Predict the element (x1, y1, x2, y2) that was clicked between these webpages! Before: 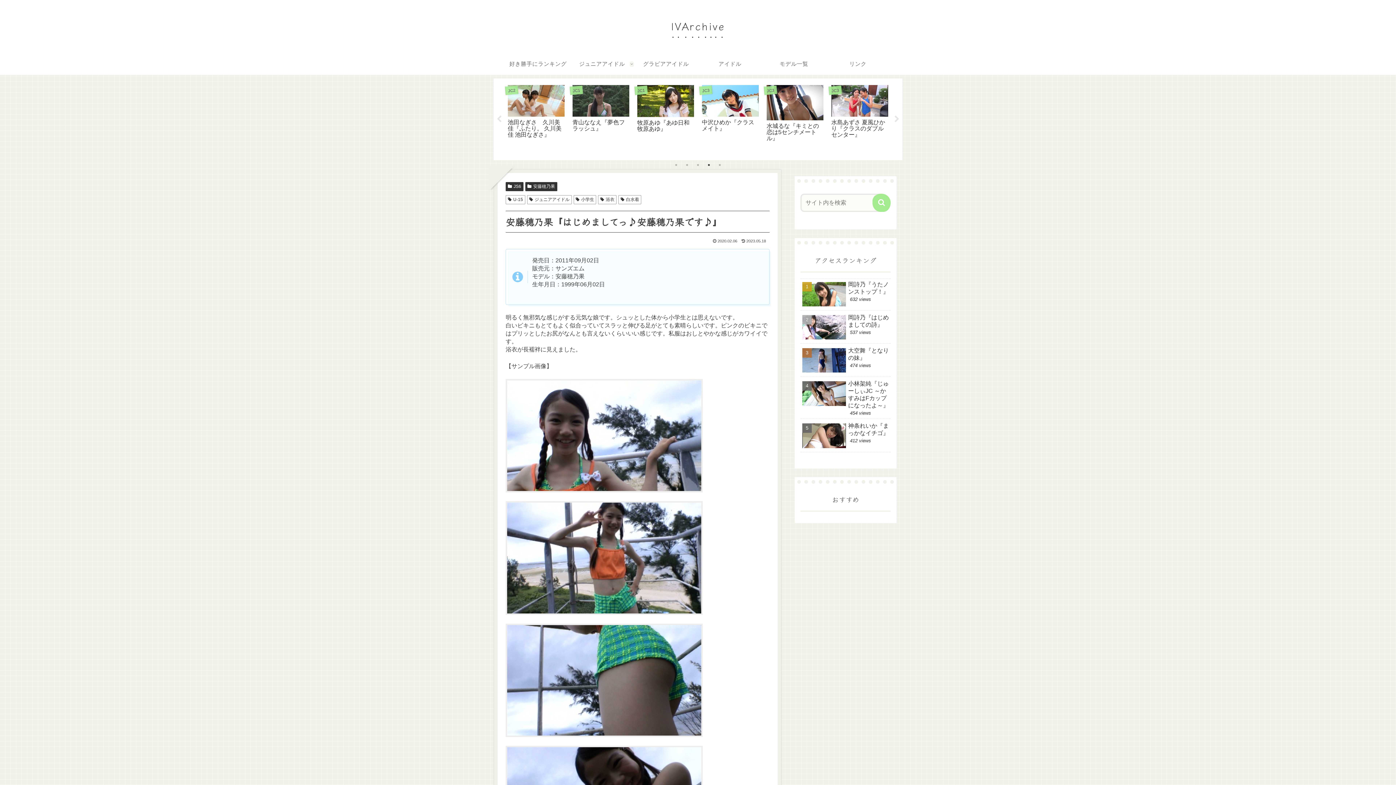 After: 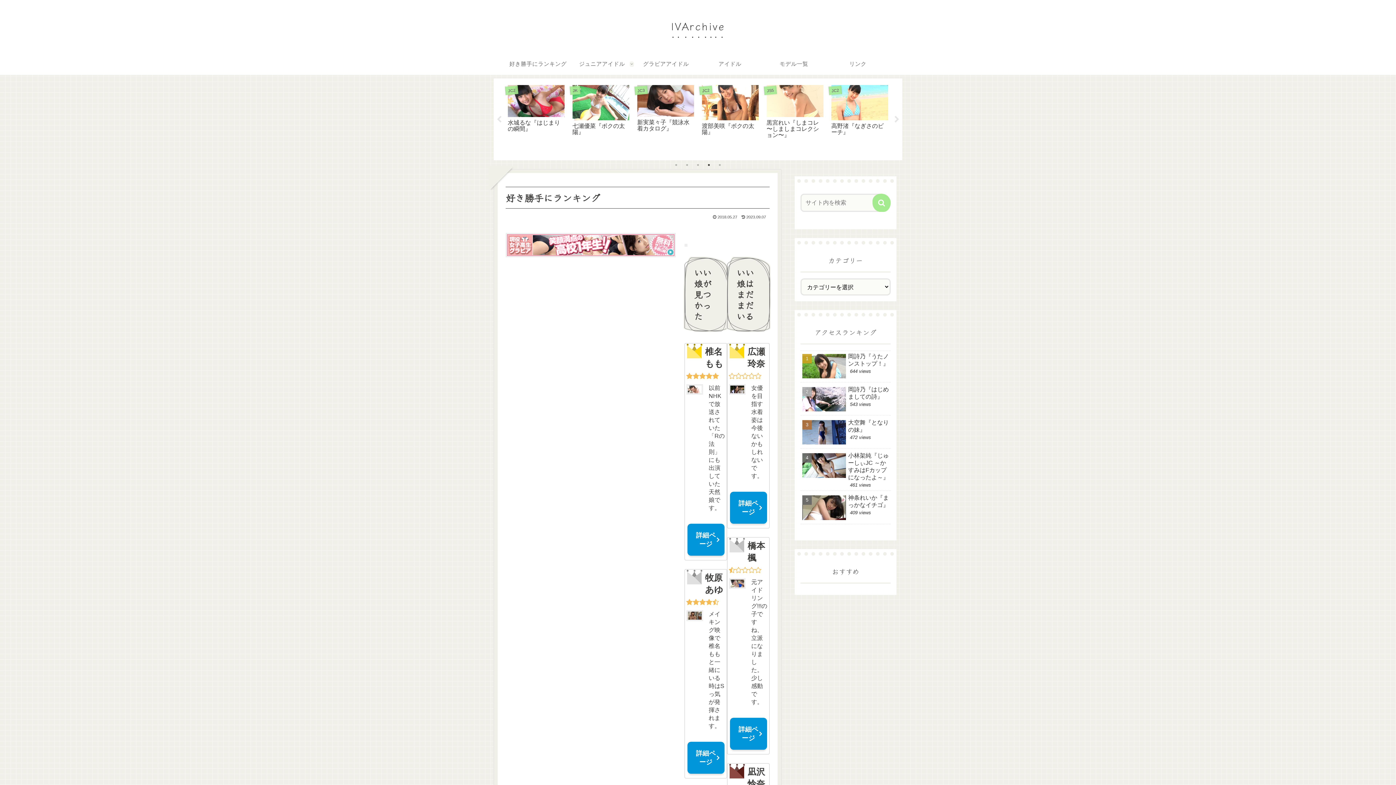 Action: bbox: (506, 53, 570, 74) label: 好き勝手にランキング